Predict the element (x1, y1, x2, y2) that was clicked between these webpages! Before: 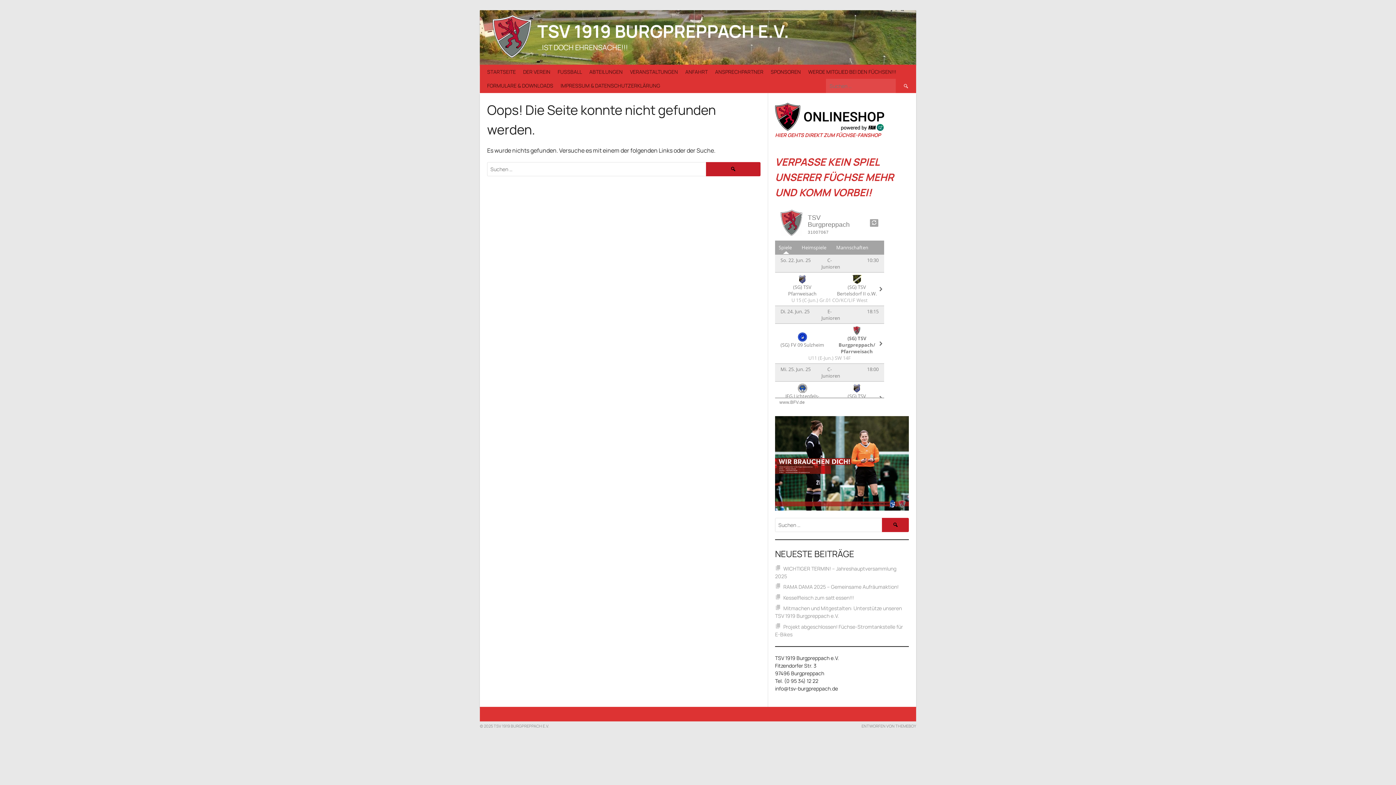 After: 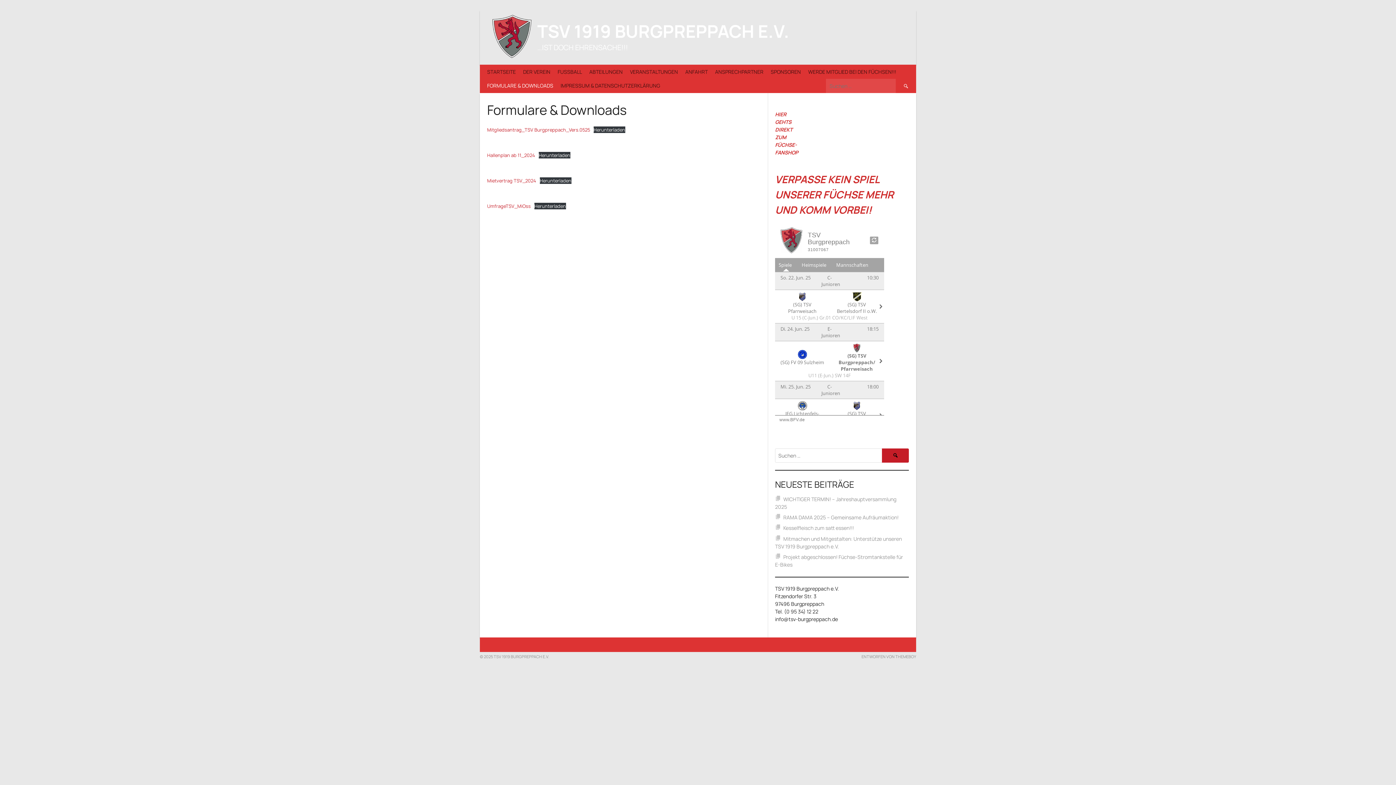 Action: bbox: (483, 78, 557, 92) label: FORMULARE & DOWNLOADS